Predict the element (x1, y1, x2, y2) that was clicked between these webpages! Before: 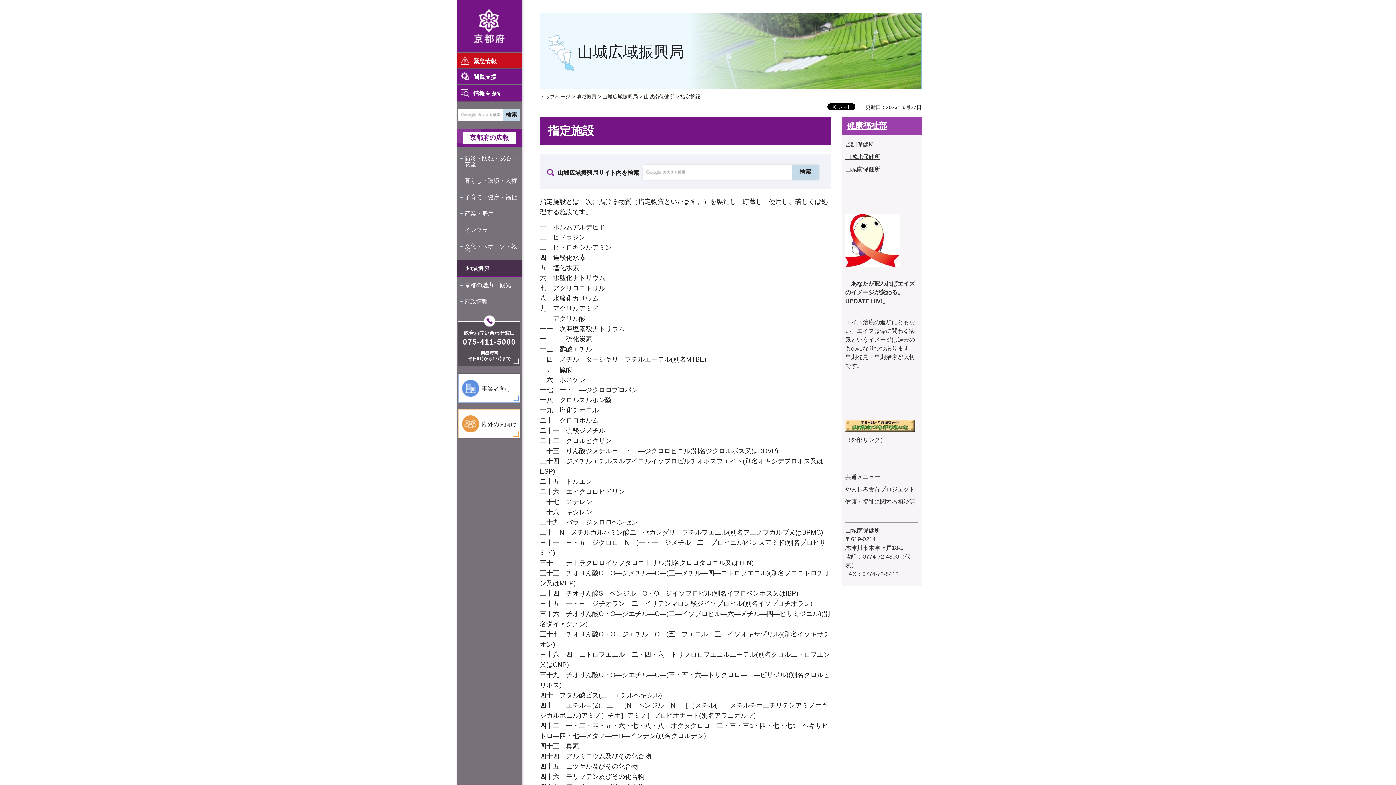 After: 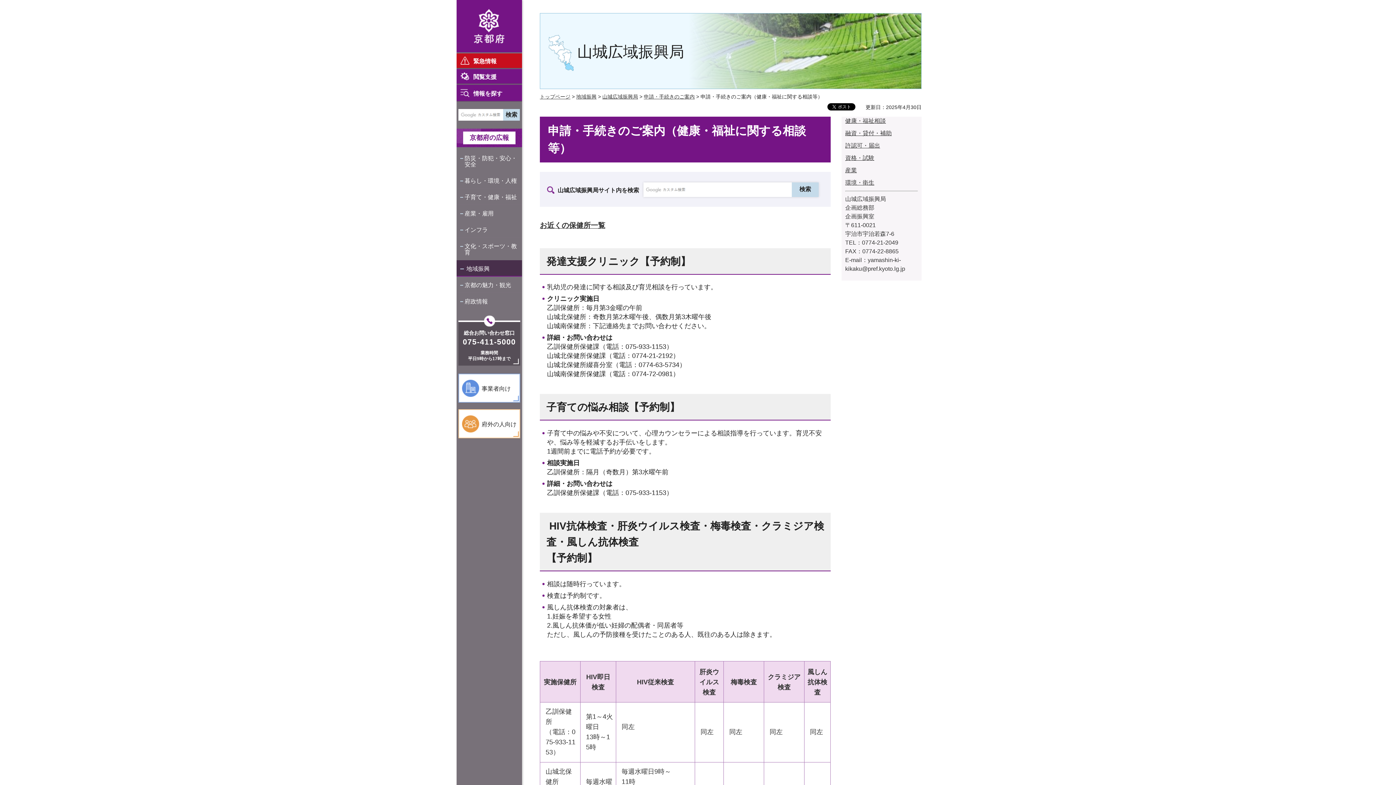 Action: label: 健康・福祉に関する相談等 bbox: (845, 498, 915, 505)